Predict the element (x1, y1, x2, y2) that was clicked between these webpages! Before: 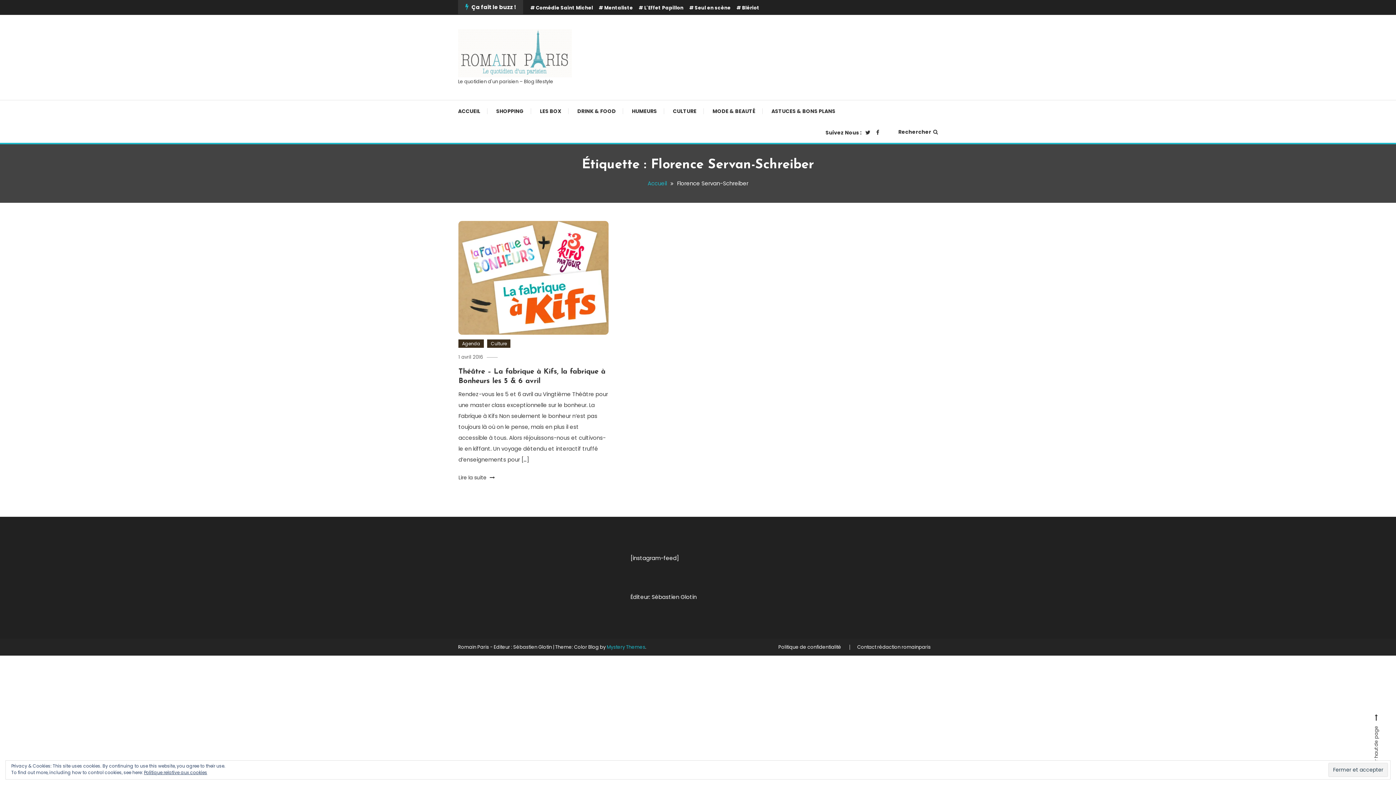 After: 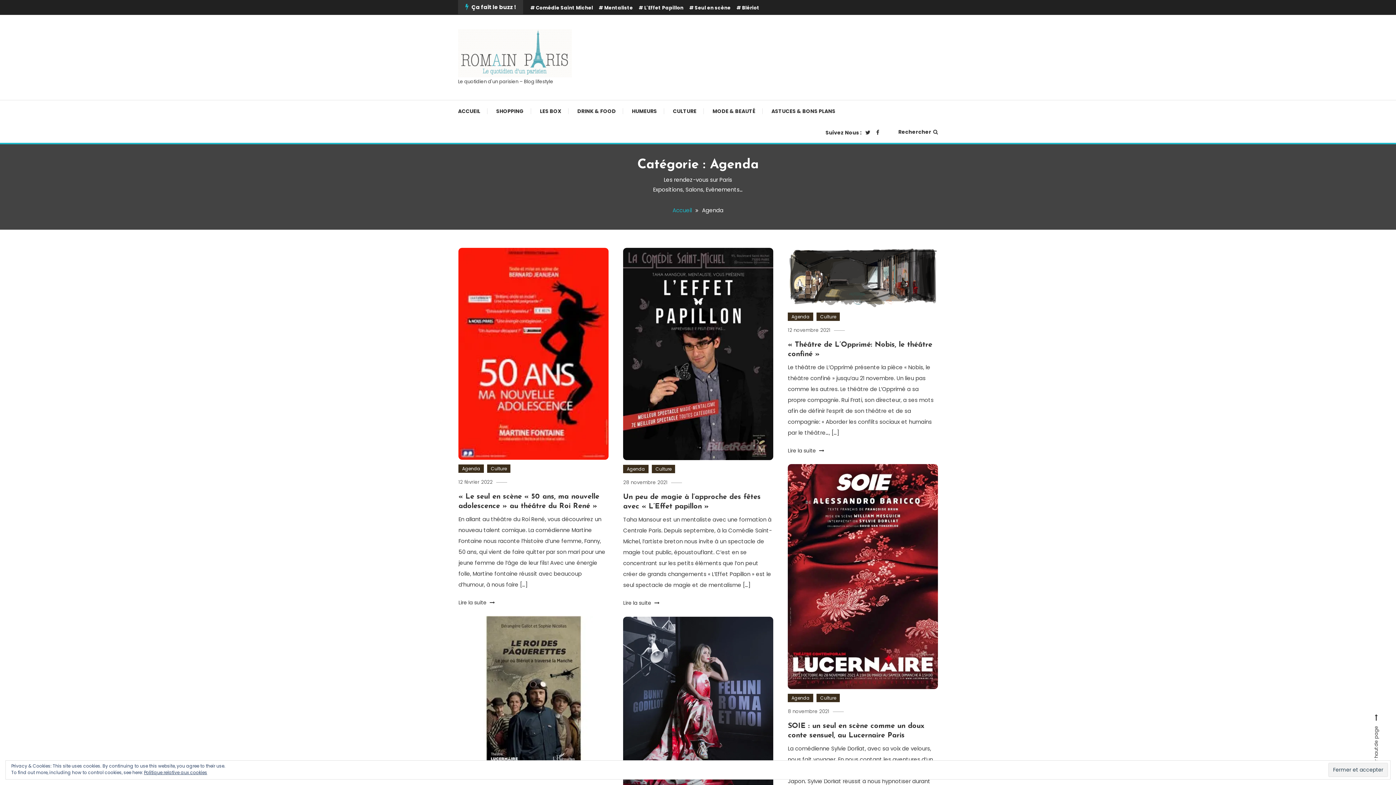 Action: bbox: (458, 339, 484, 347) label: Agenda